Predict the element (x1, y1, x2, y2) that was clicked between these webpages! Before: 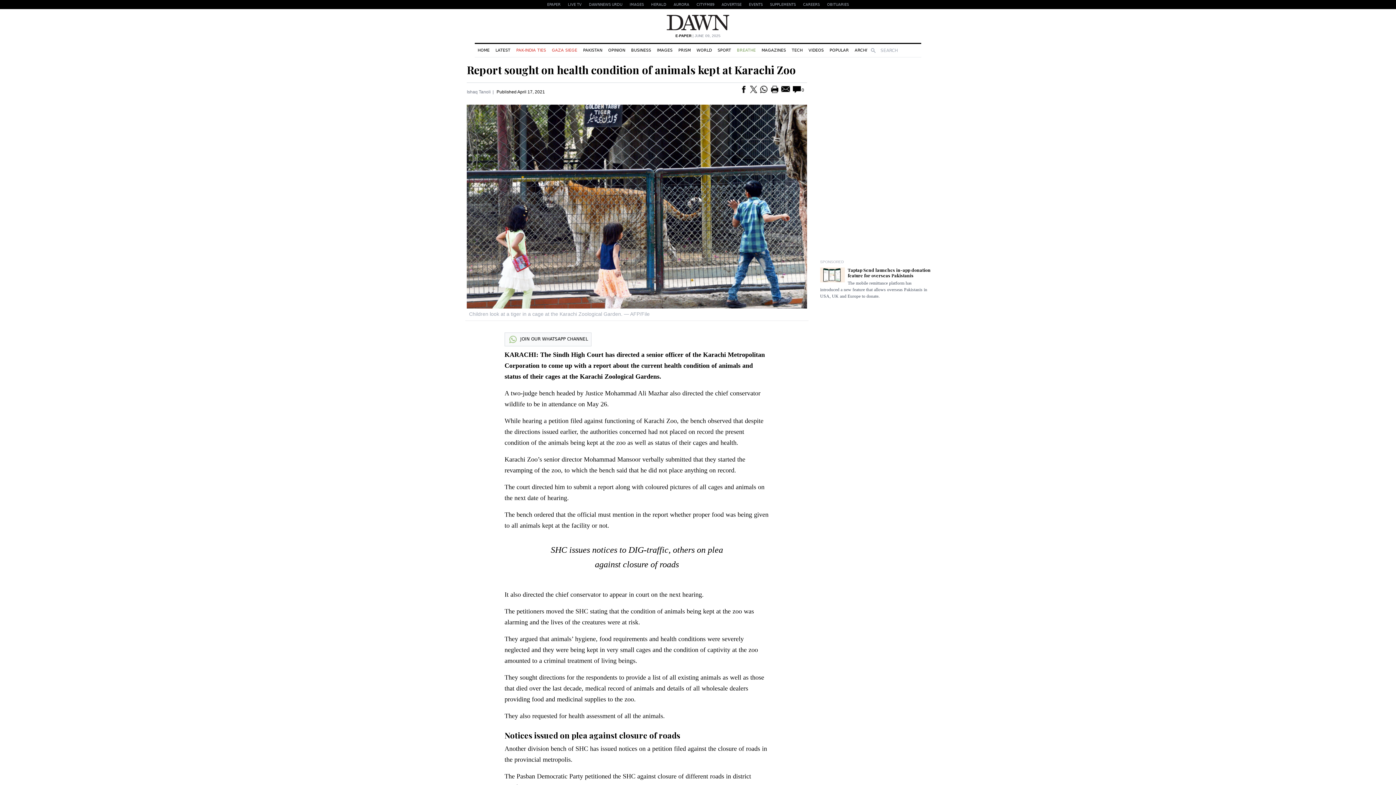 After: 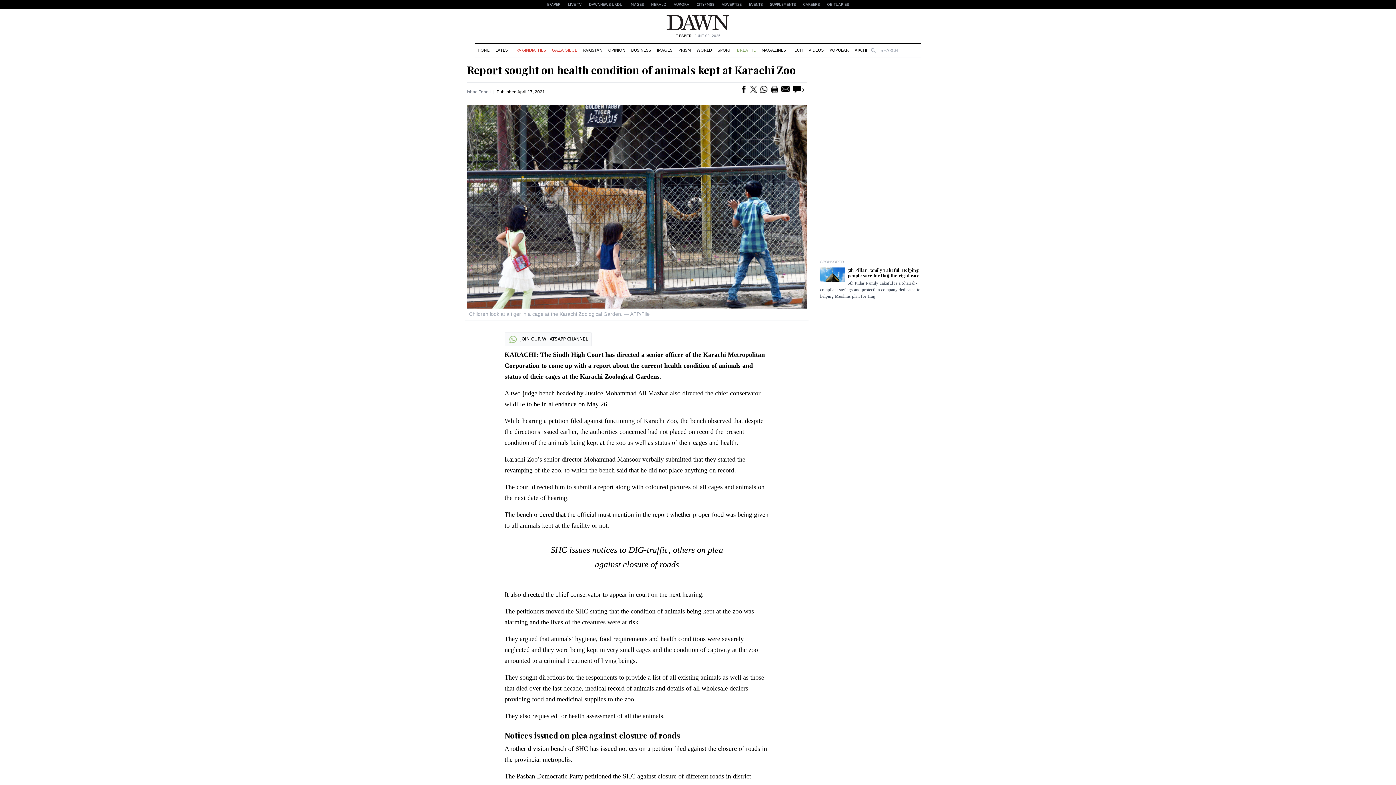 Action: bbox: (750, 85, 757, 93)